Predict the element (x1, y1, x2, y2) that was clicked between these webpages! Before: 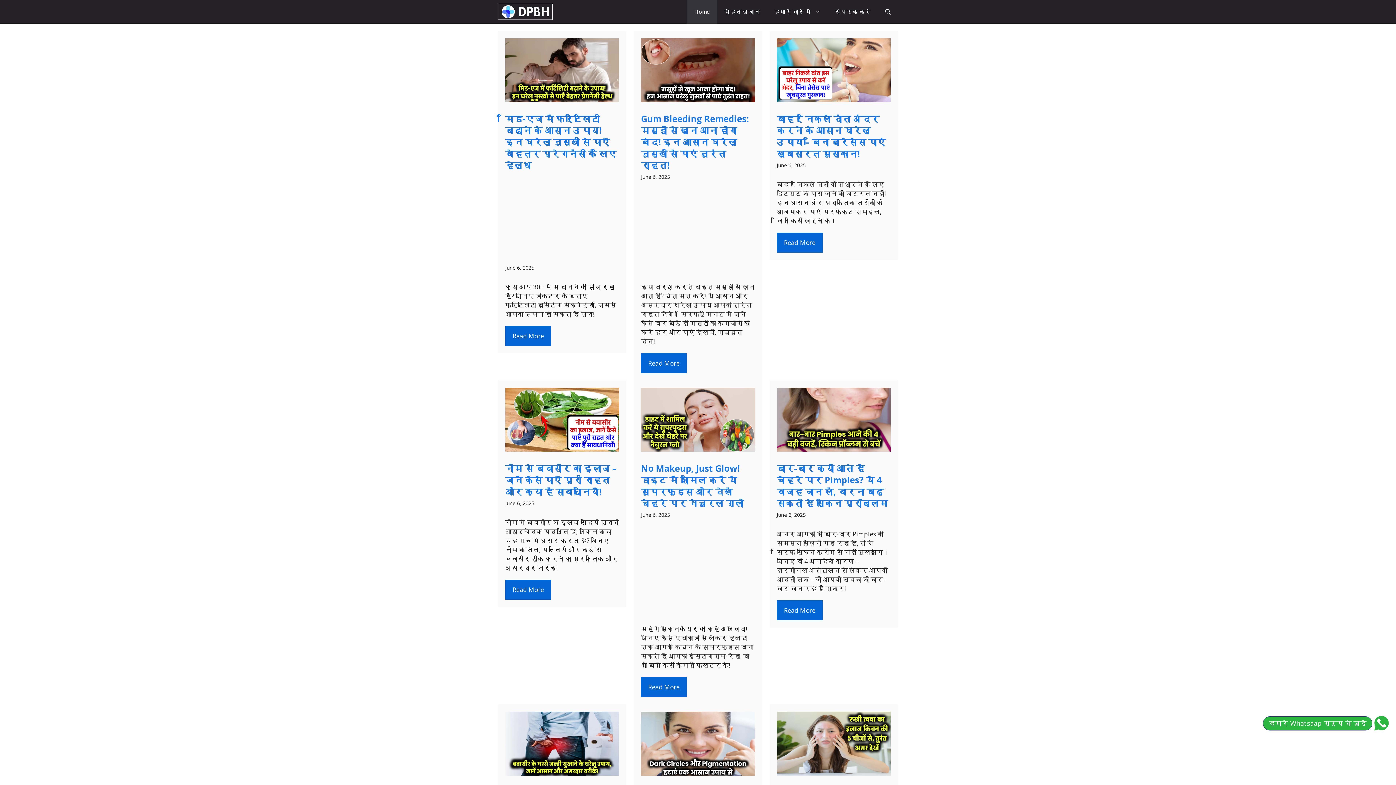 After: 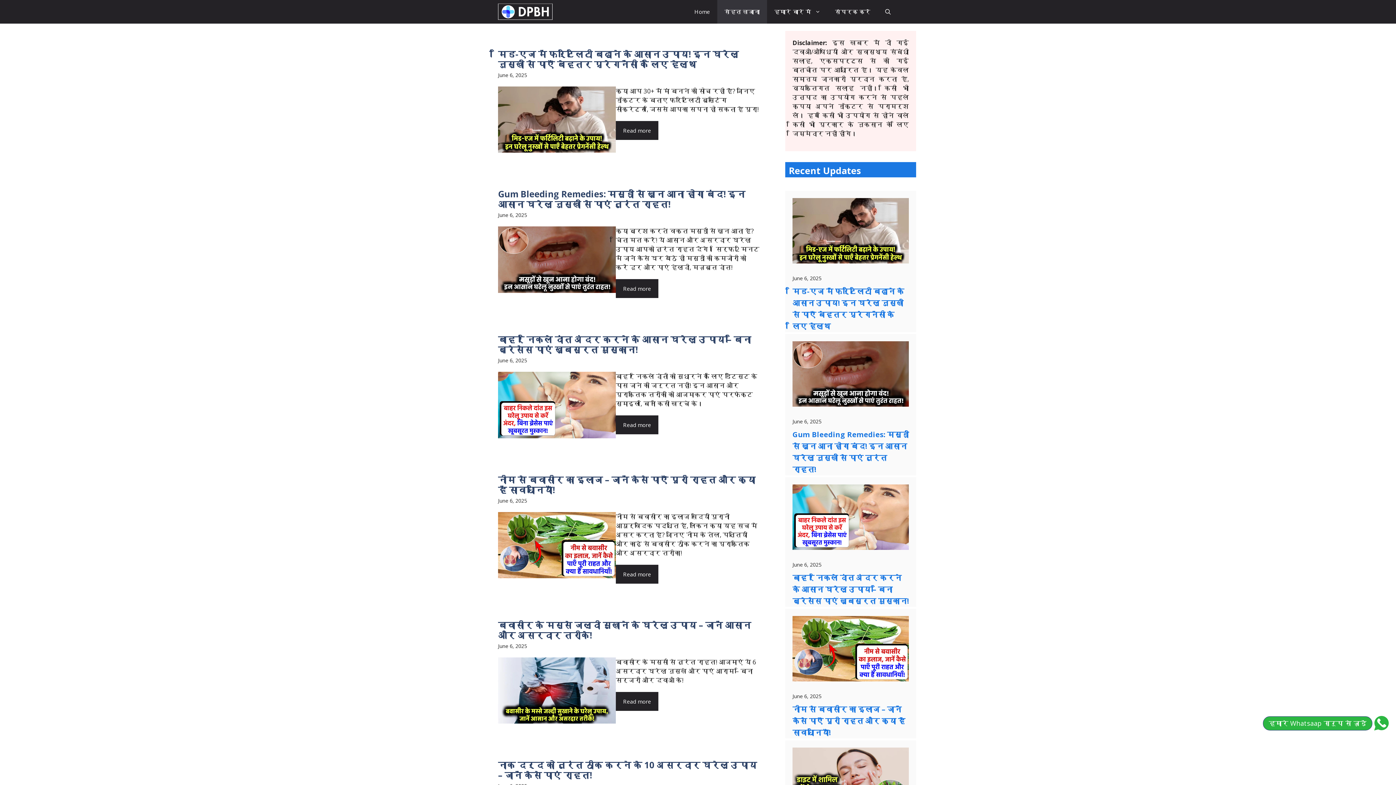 Action: label: सेहत खजाना bbox: (717, 0, 767, 23)